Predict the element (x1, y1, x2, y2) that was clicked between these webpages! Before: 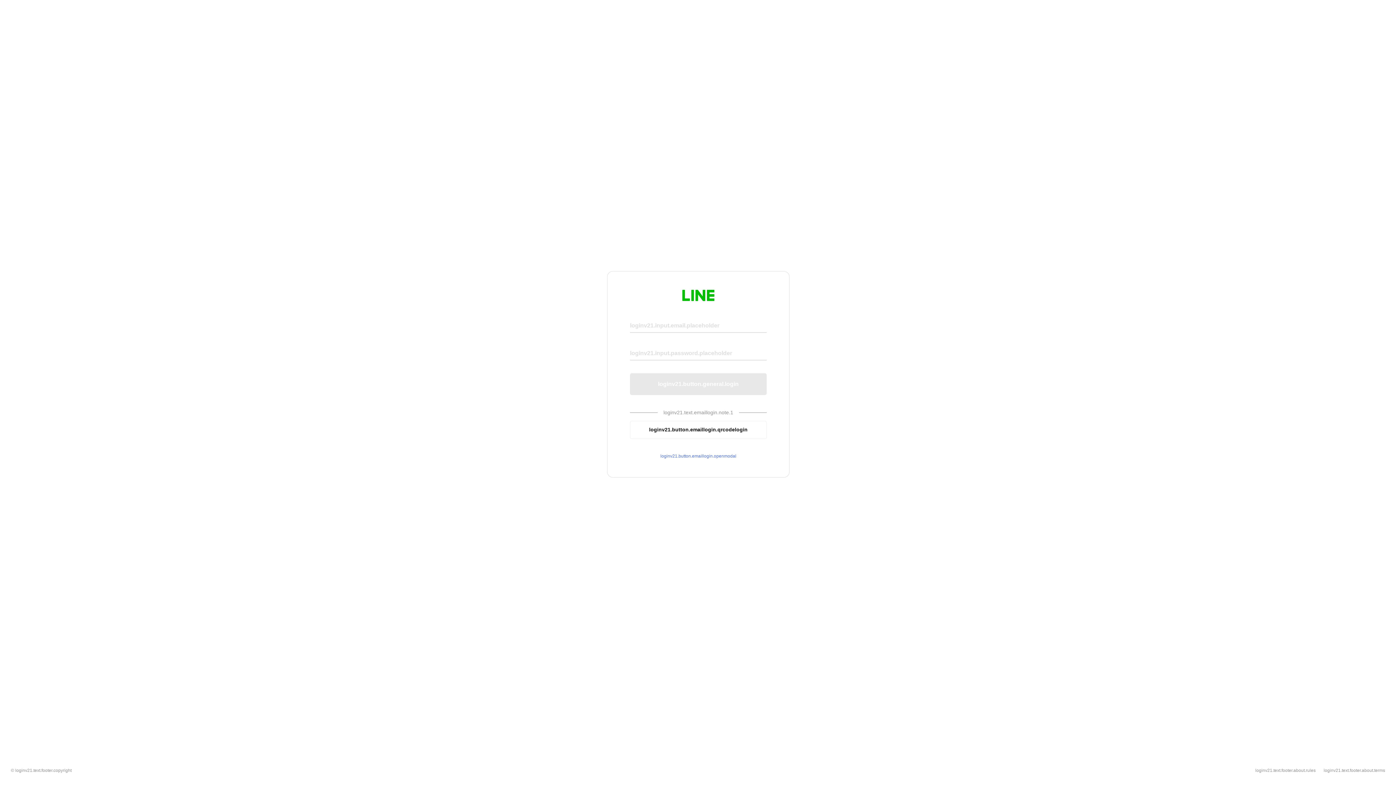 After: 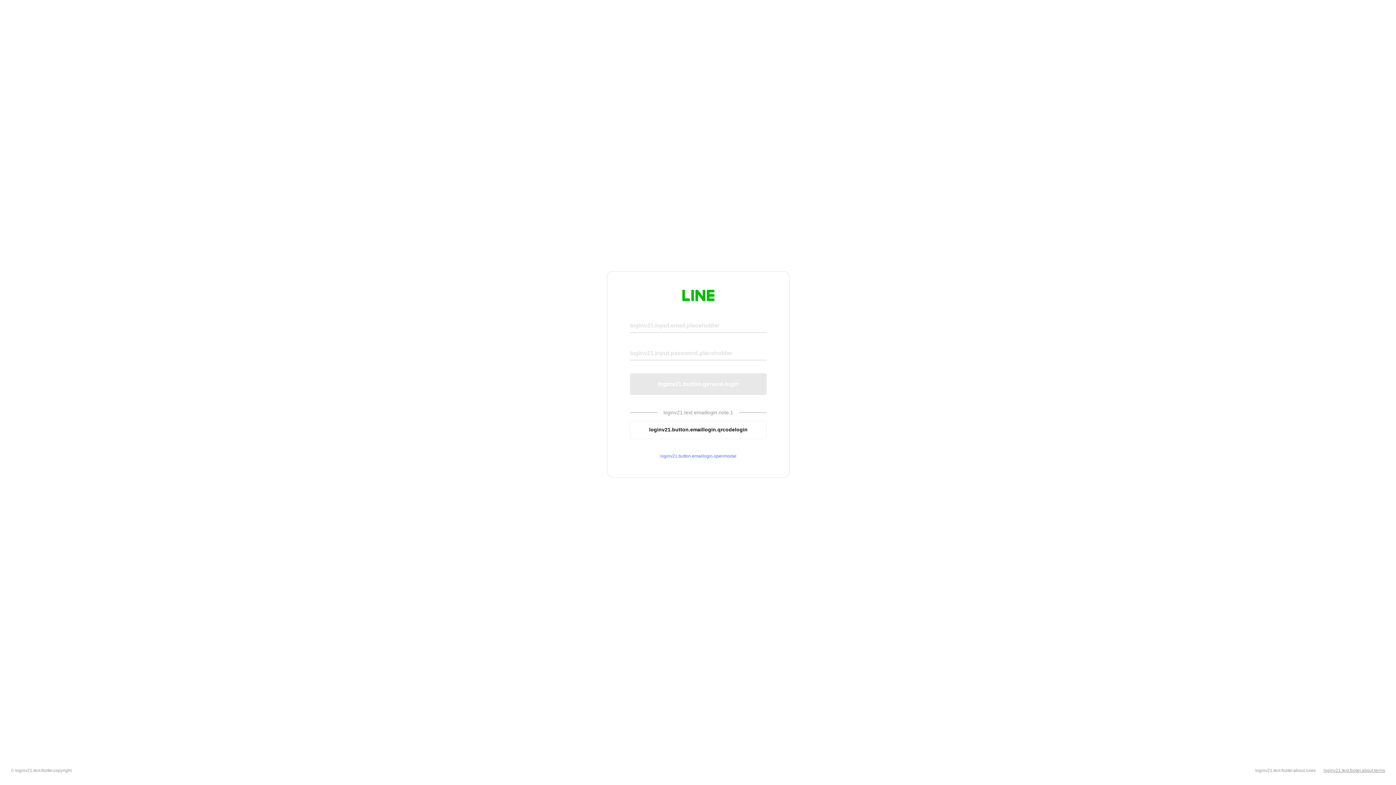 Action: bbox: (1324, 768, 1385, 773) label: loginv21.text.footer.about.terms